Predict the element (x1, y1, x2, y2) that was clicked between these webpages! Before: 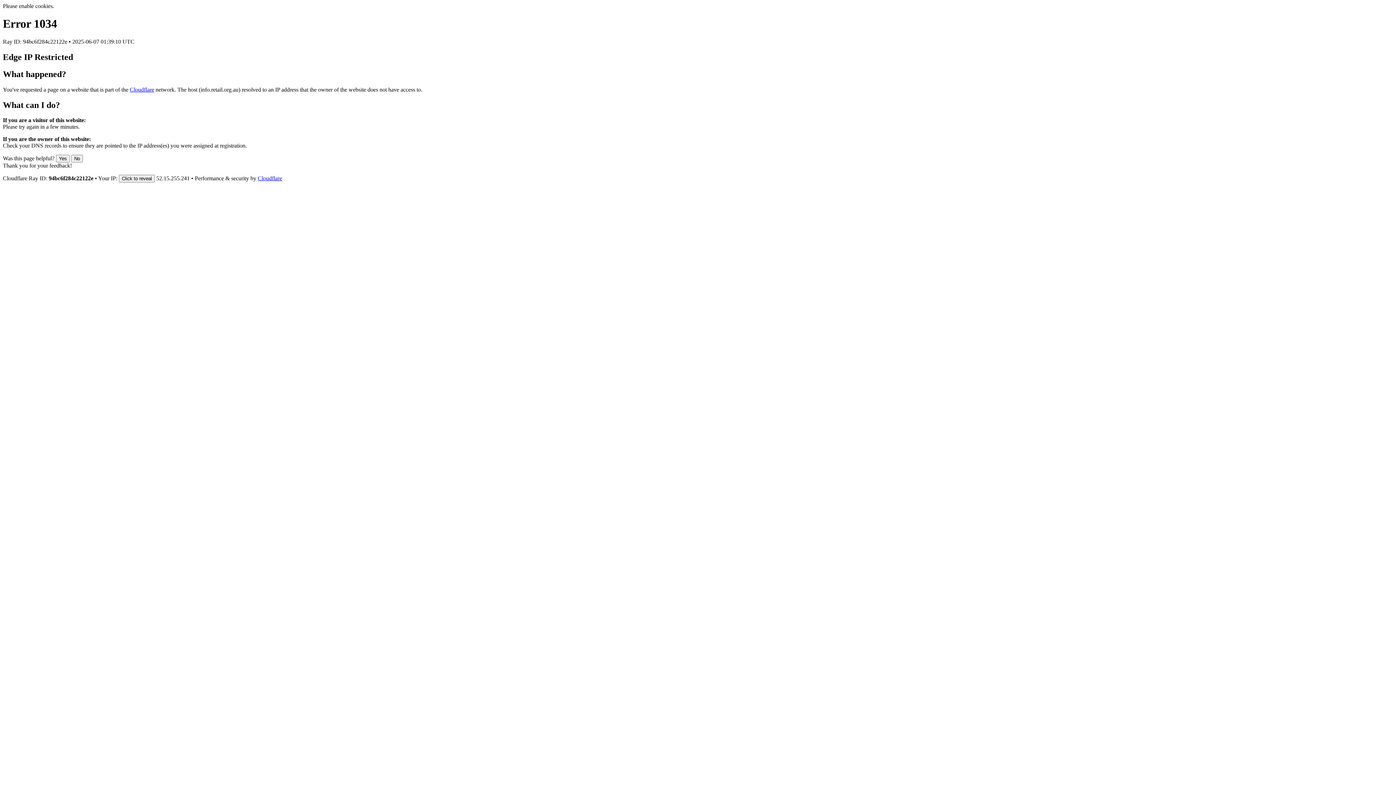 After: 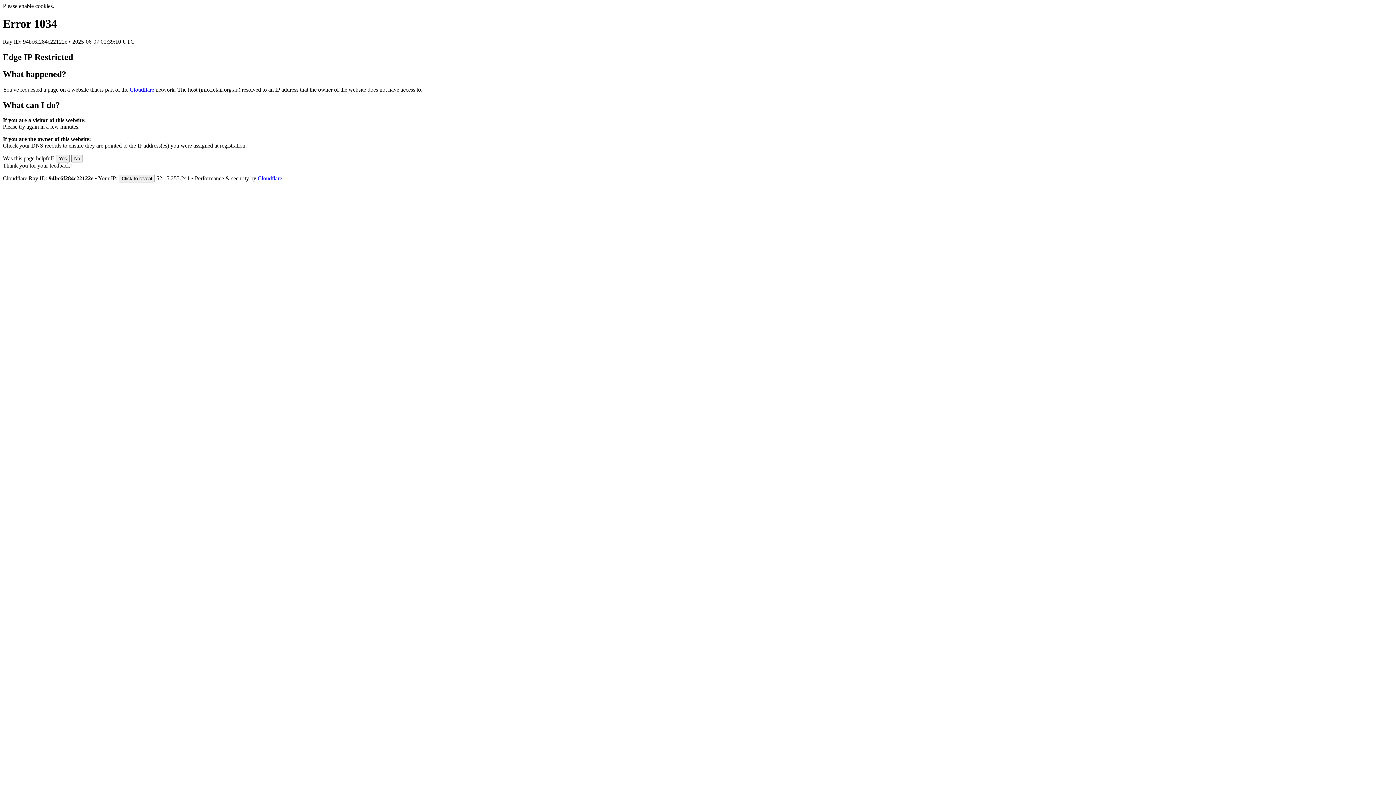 Action: label: Cloudflare bbox: (257, 175, 282, 181)